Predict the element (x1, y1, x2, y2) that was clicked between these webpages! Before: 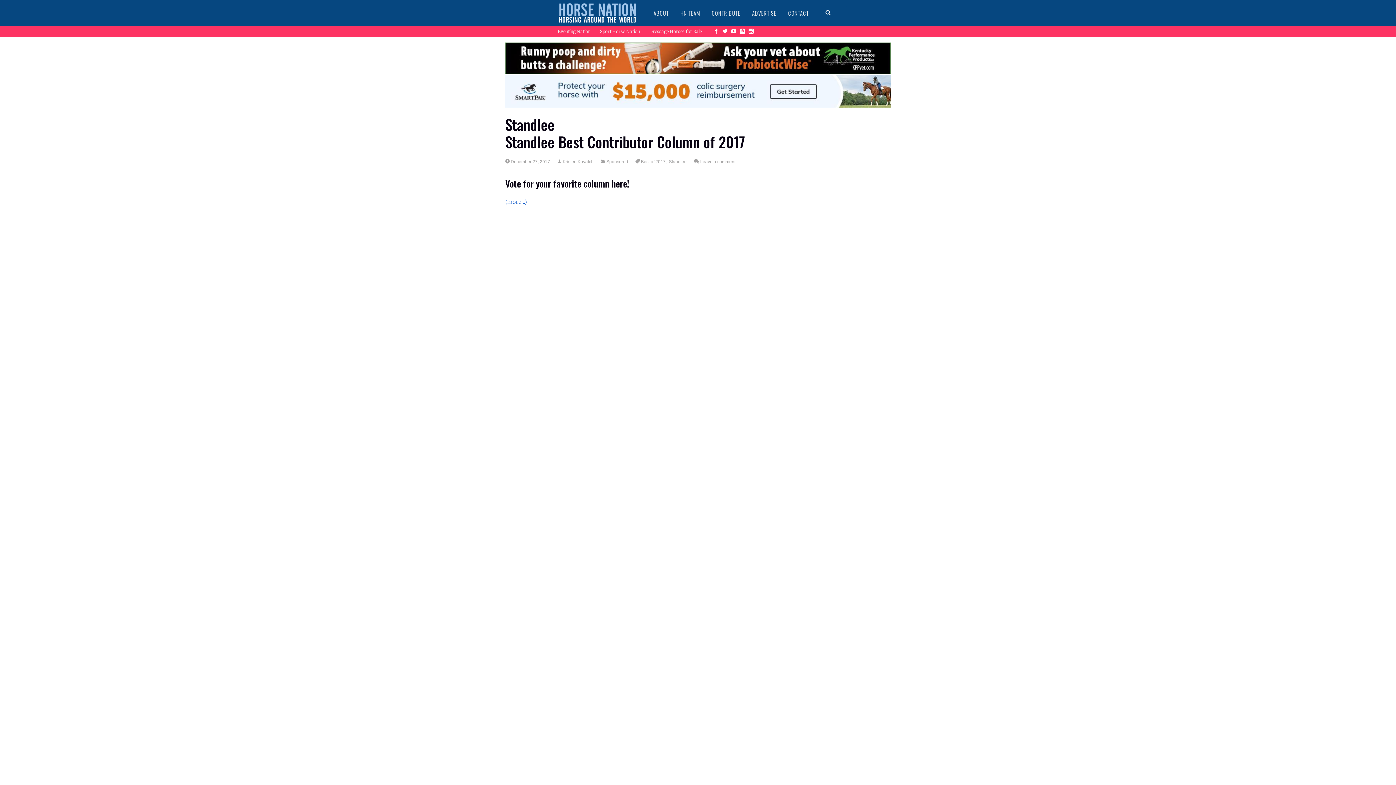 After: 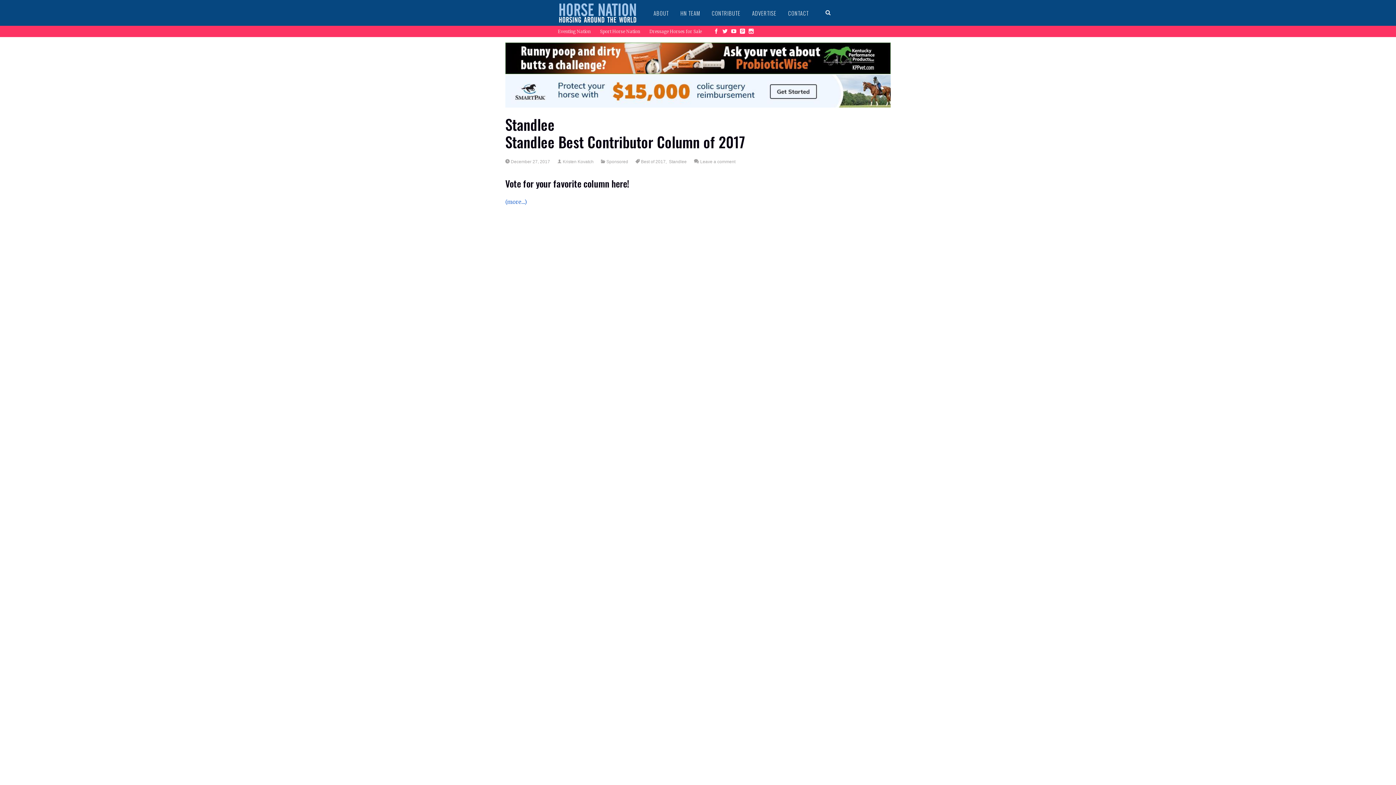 Action: bbox: (720, 28, 729, 34)